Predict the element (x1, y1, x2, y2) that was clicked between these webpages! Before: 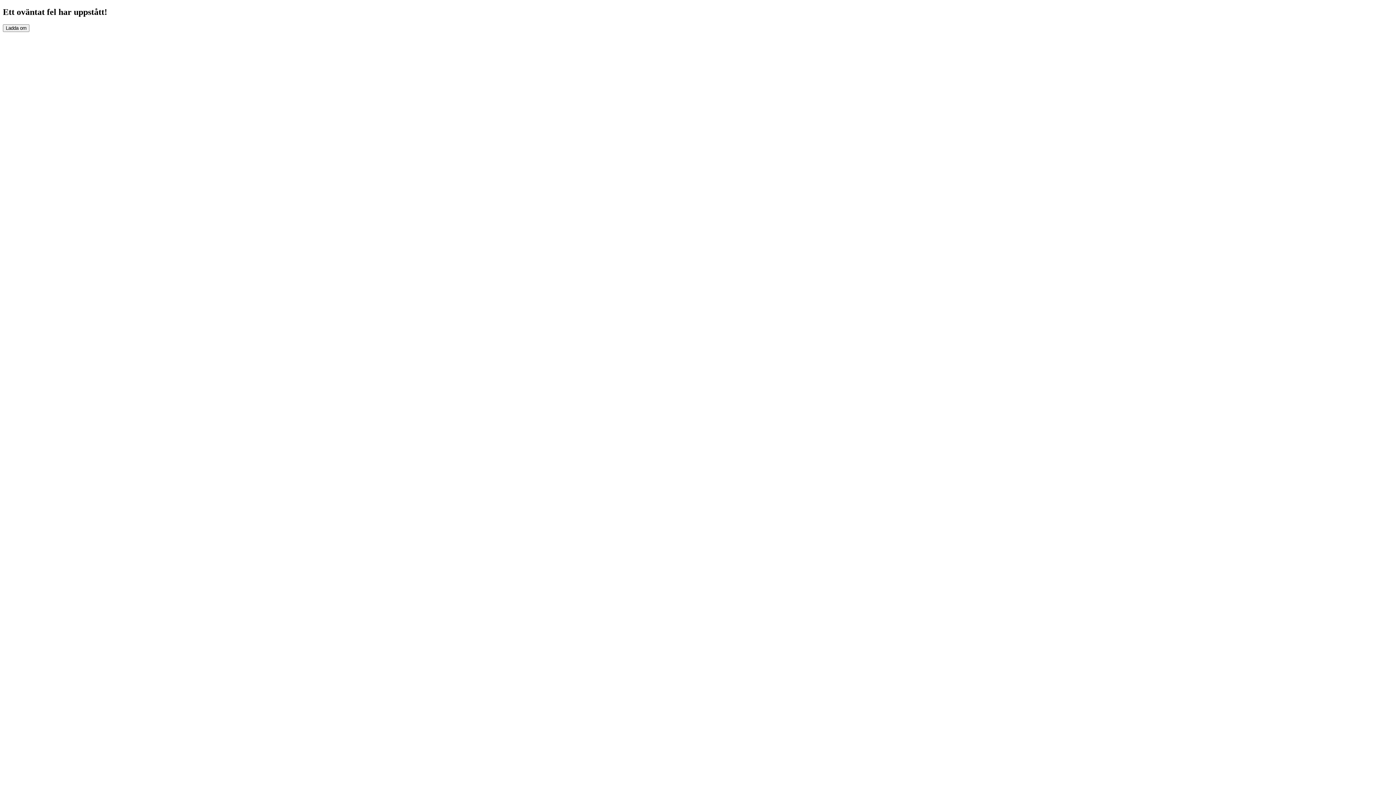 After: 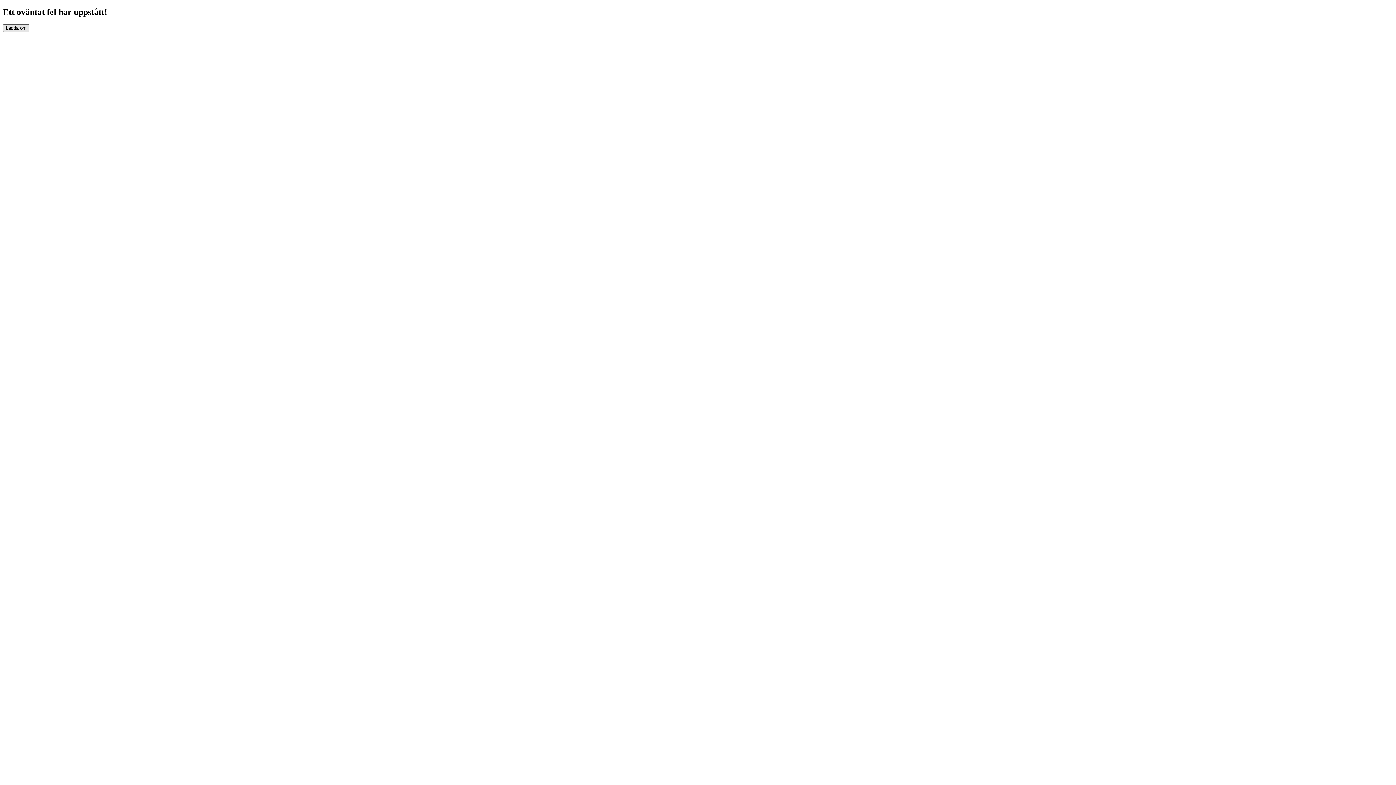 Action: label: Ladda om bbox: (2, 24, 29, 31)